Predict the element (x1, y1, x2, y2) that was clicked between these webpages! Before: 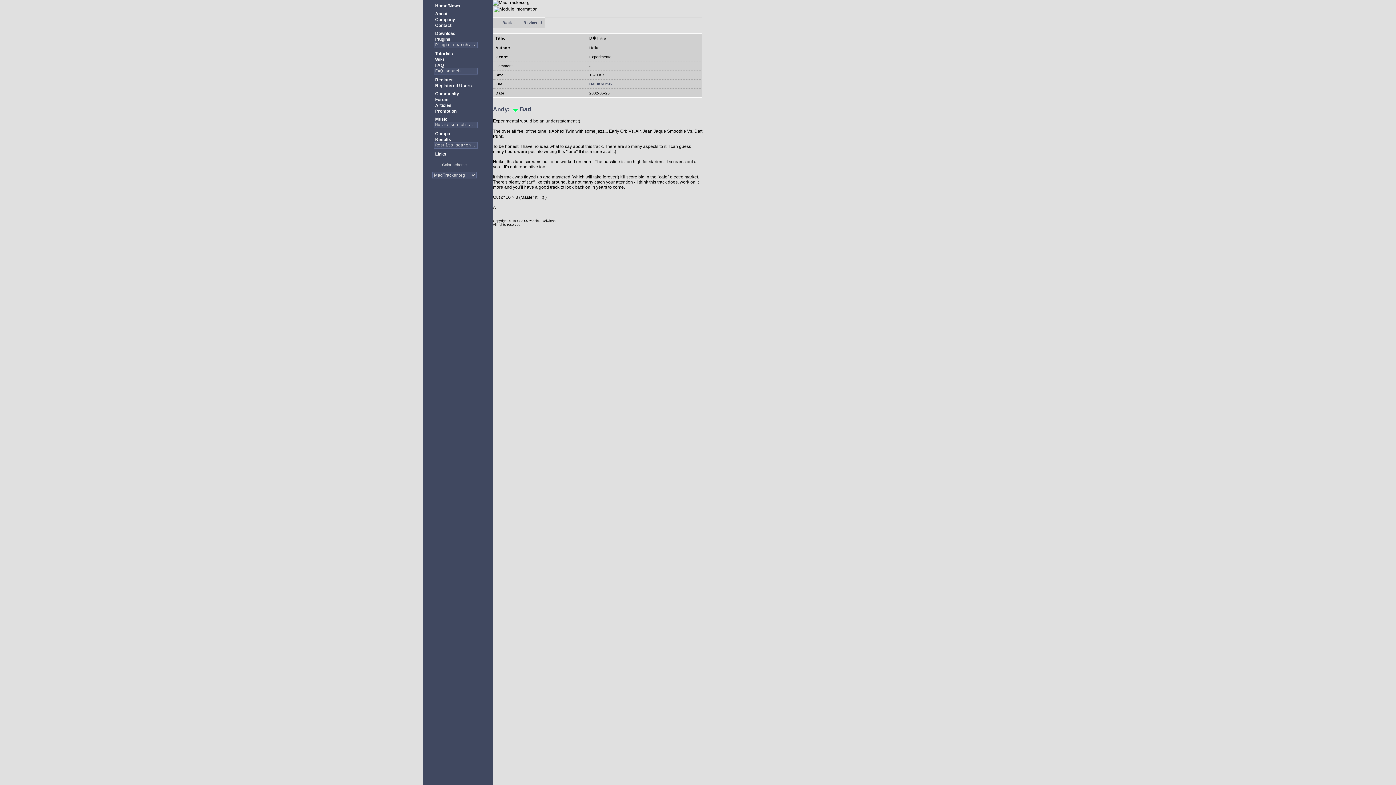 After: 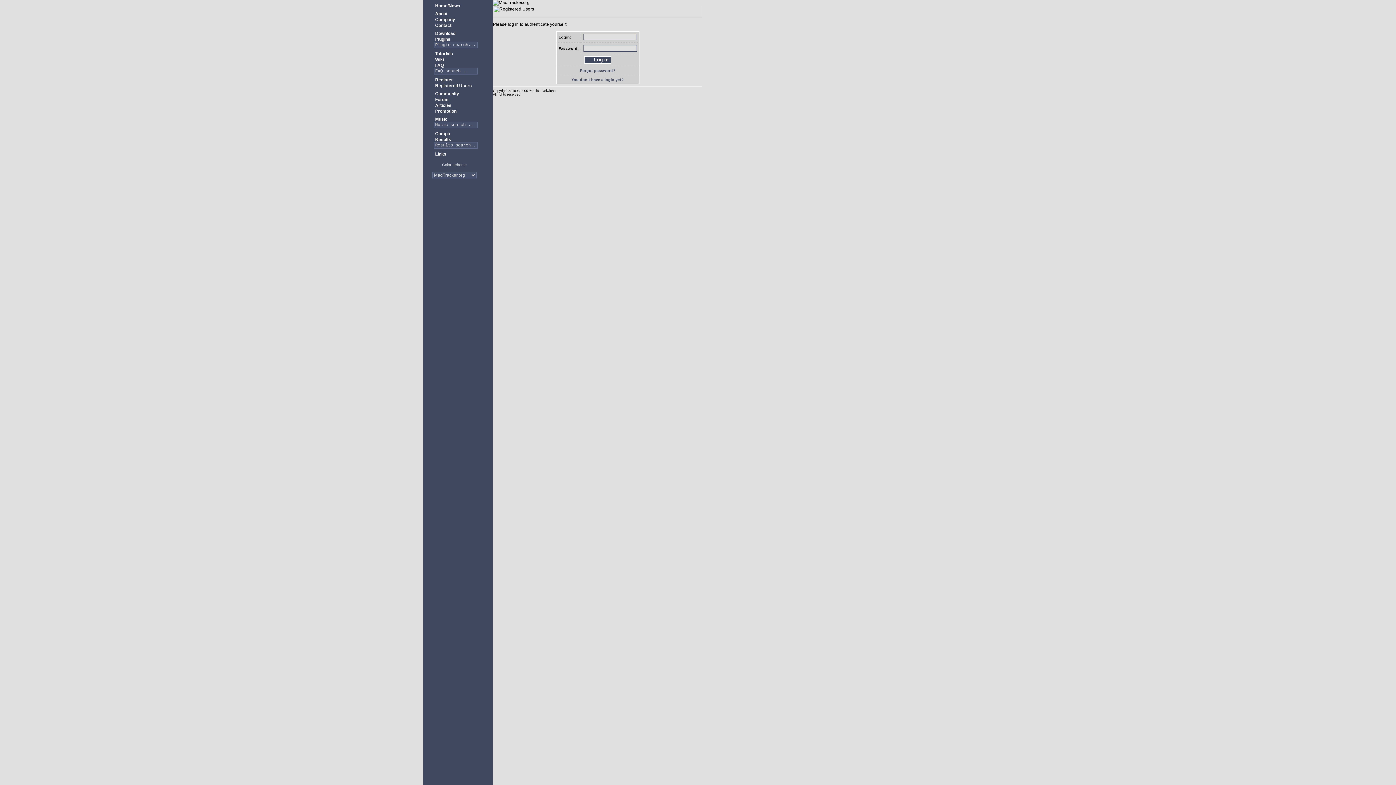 Action: label:  Registered Users bbox: (428, 83, 472, 88)